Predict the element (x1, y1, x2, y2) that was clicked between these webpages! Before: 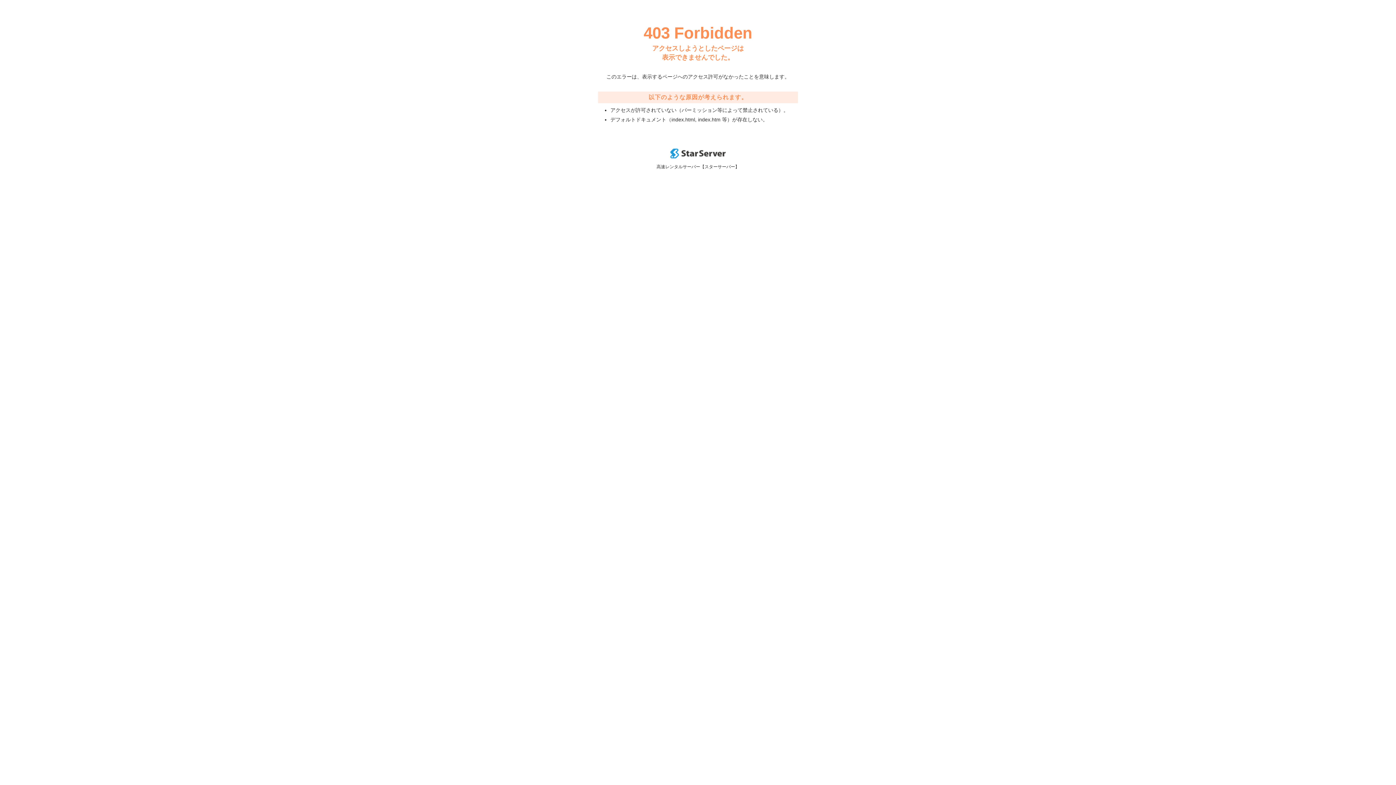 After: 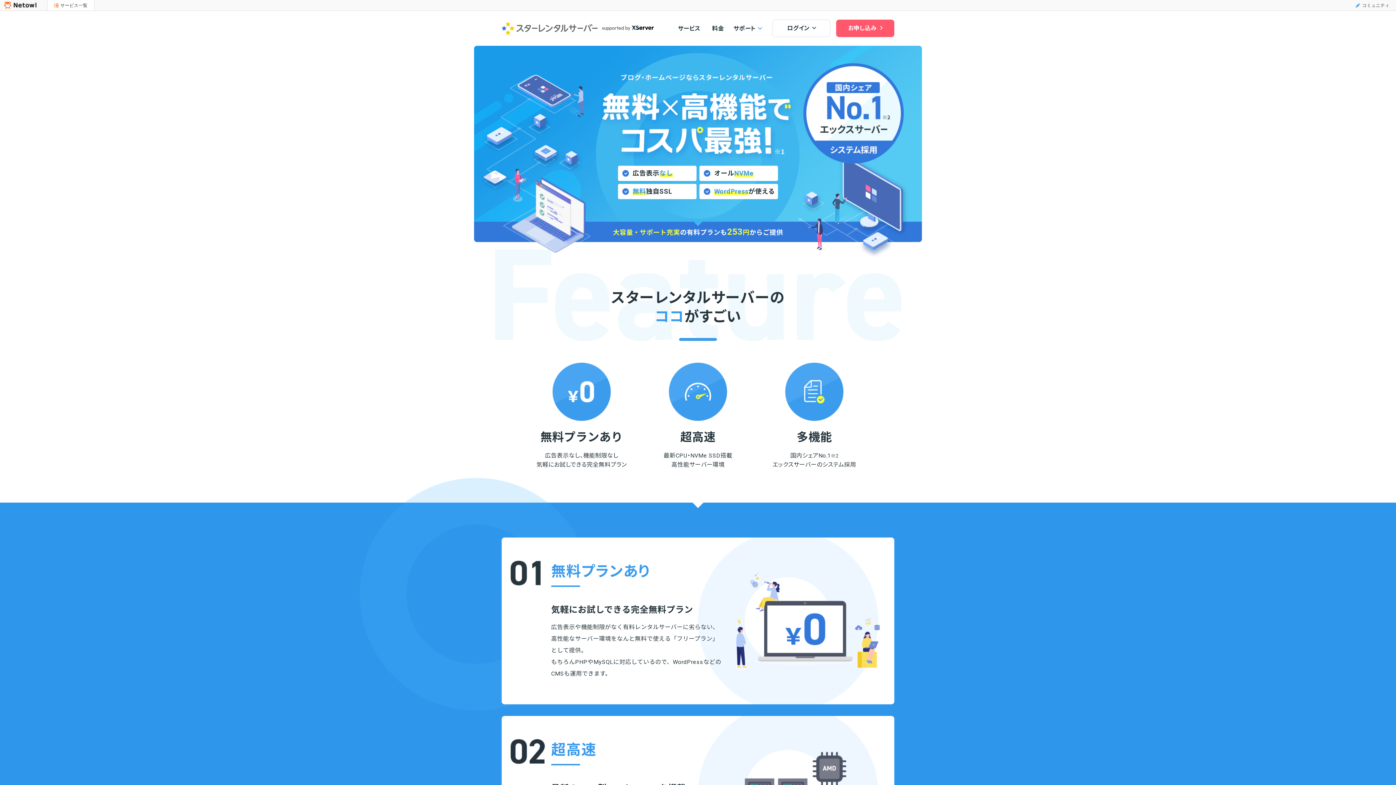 Action: bbox: (670, 153, 725, 159)